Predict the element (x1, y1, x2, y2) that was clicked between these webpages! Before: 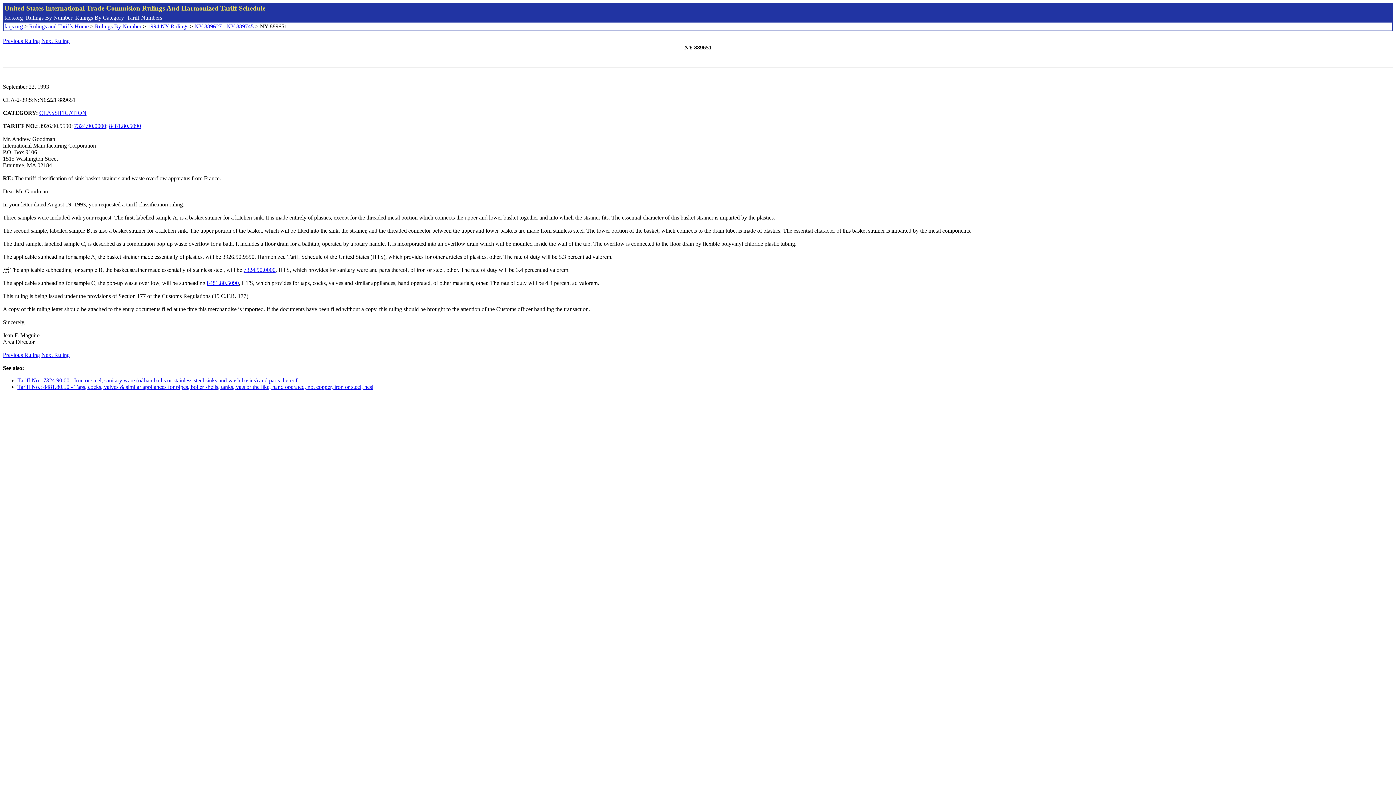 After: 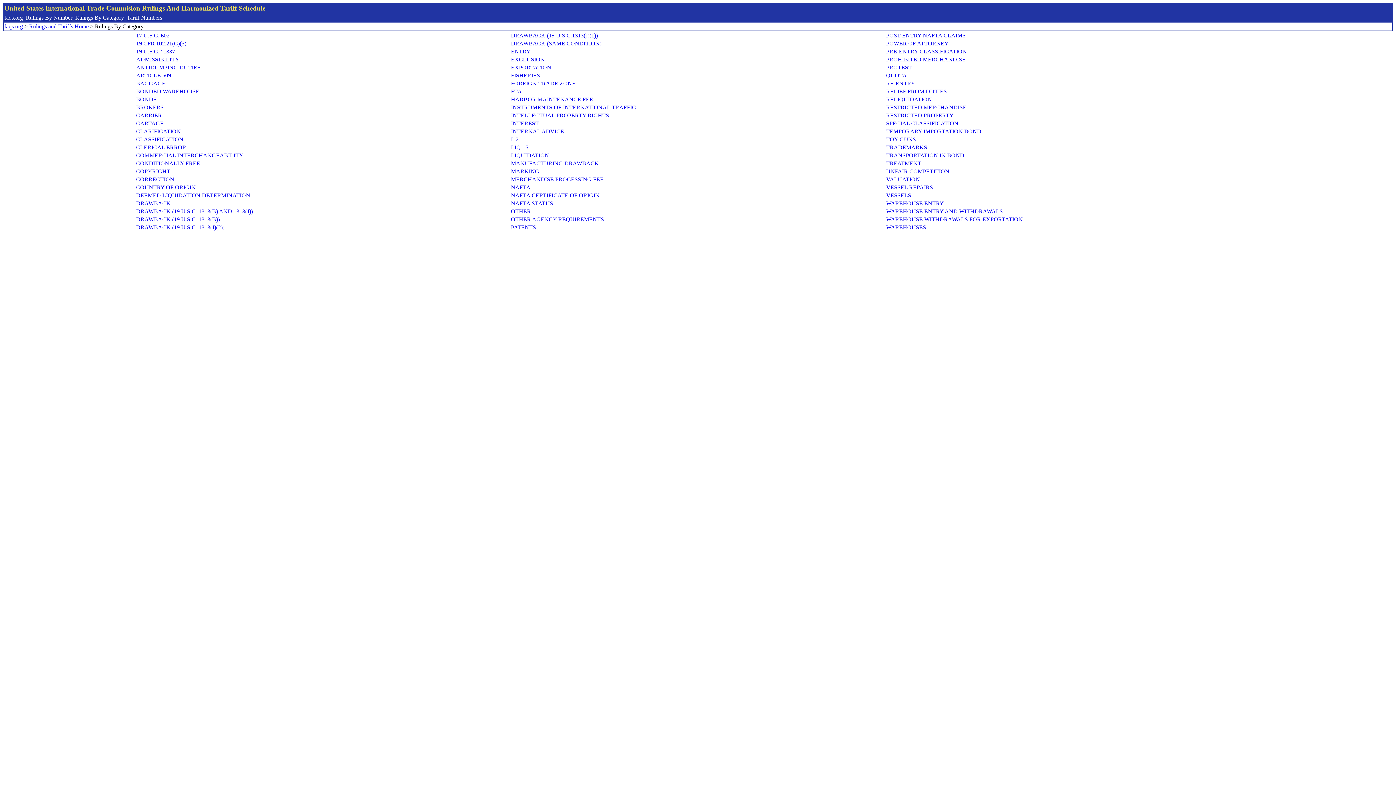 Action: label: Rulings By Category bbox: (75, 14, 124, 20)